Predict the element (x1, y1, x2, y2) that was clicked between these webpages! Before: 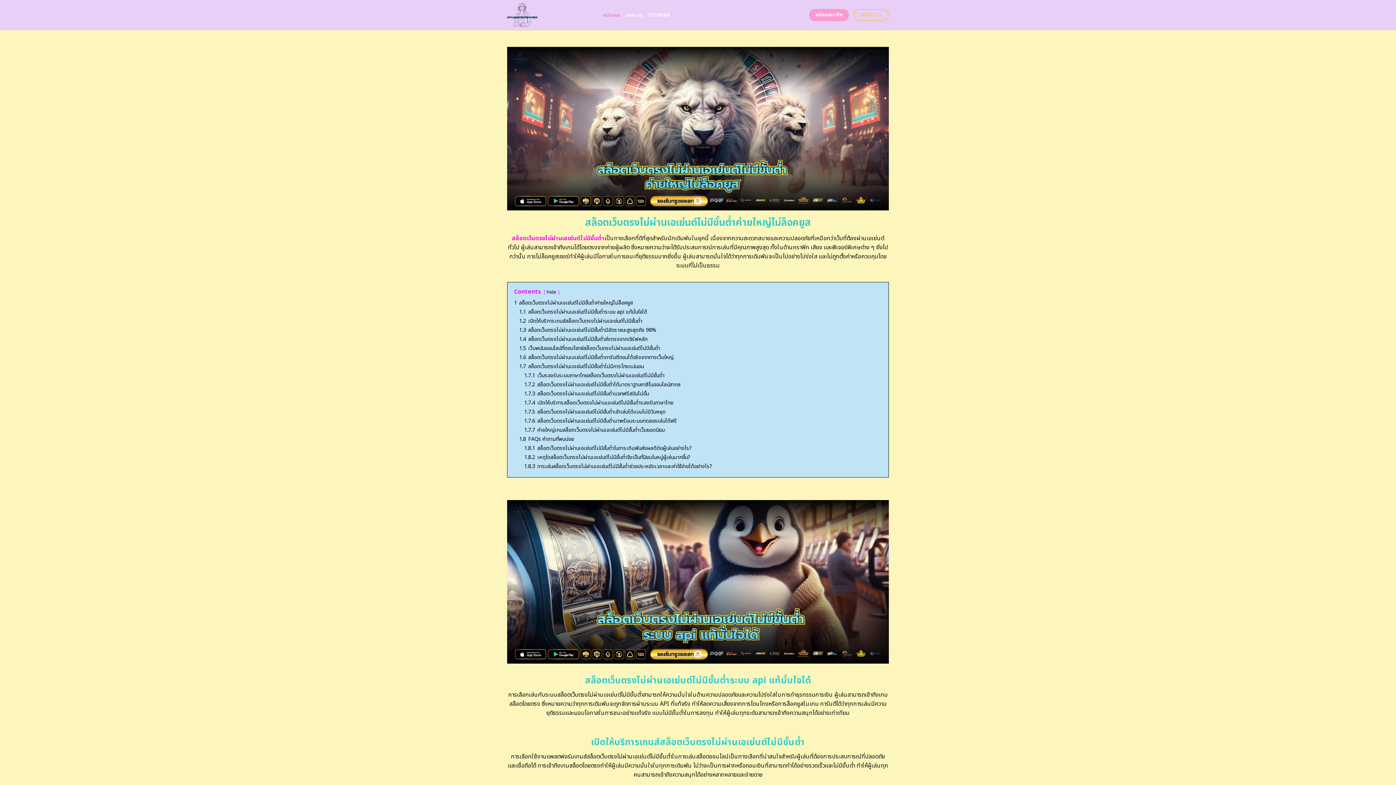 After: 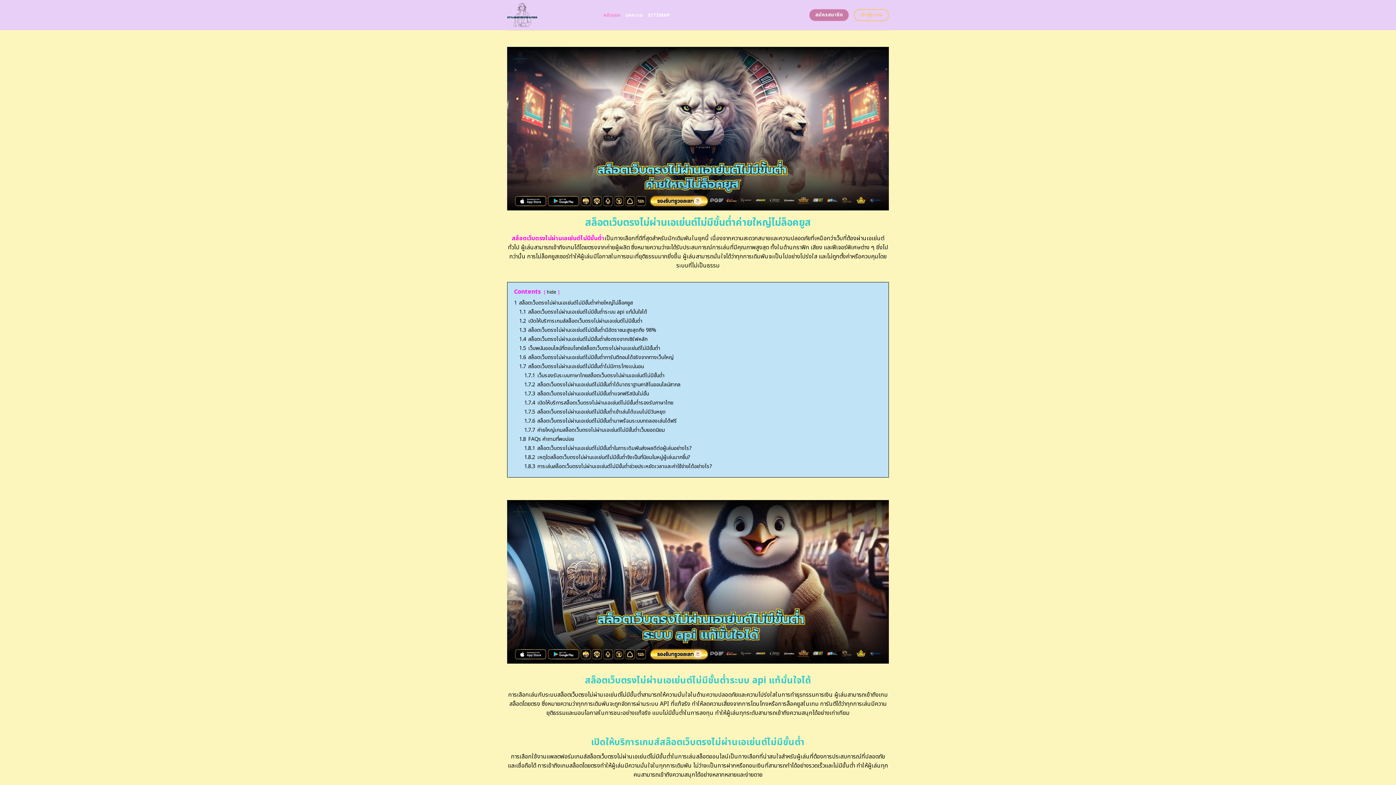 Action: label: สมัครสมาชิก bbox: (809, 9, 849, 21)